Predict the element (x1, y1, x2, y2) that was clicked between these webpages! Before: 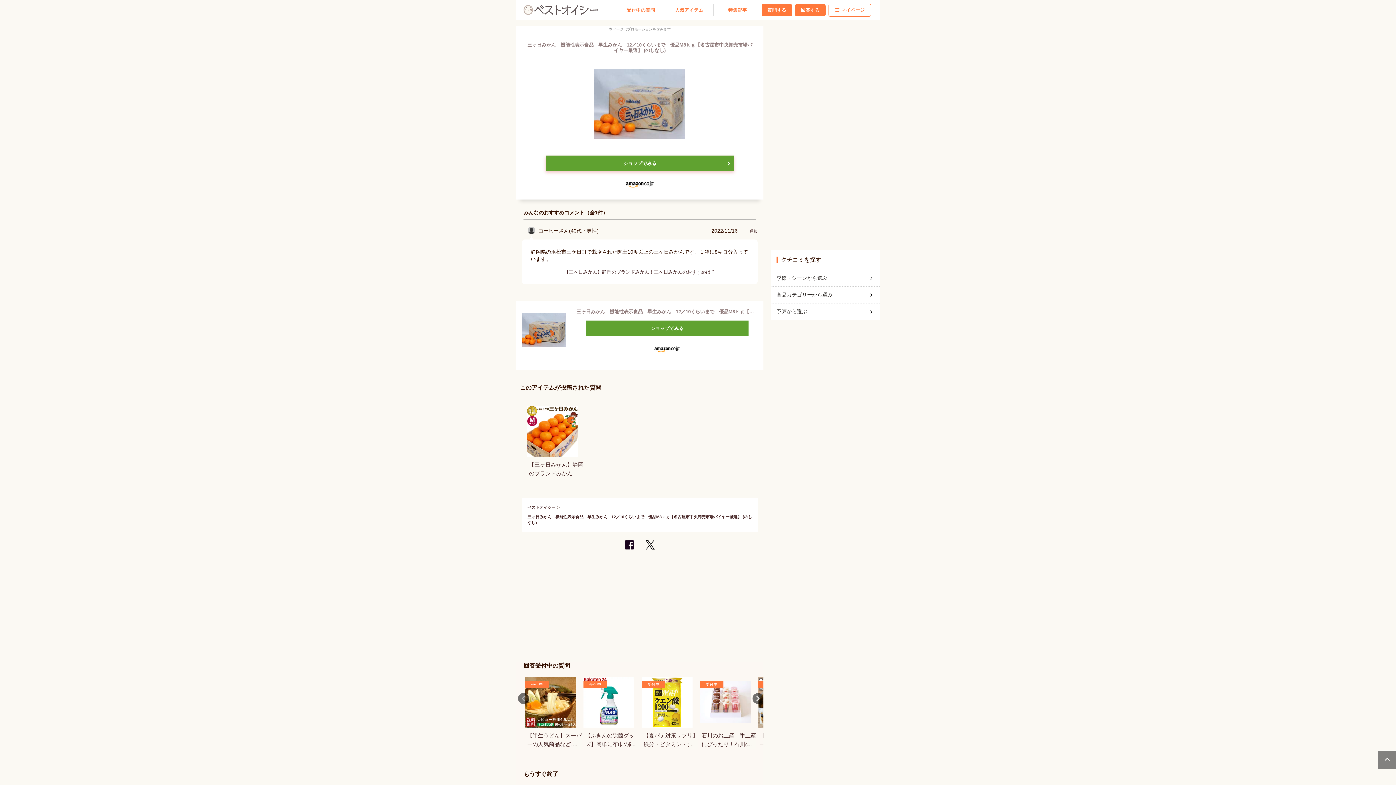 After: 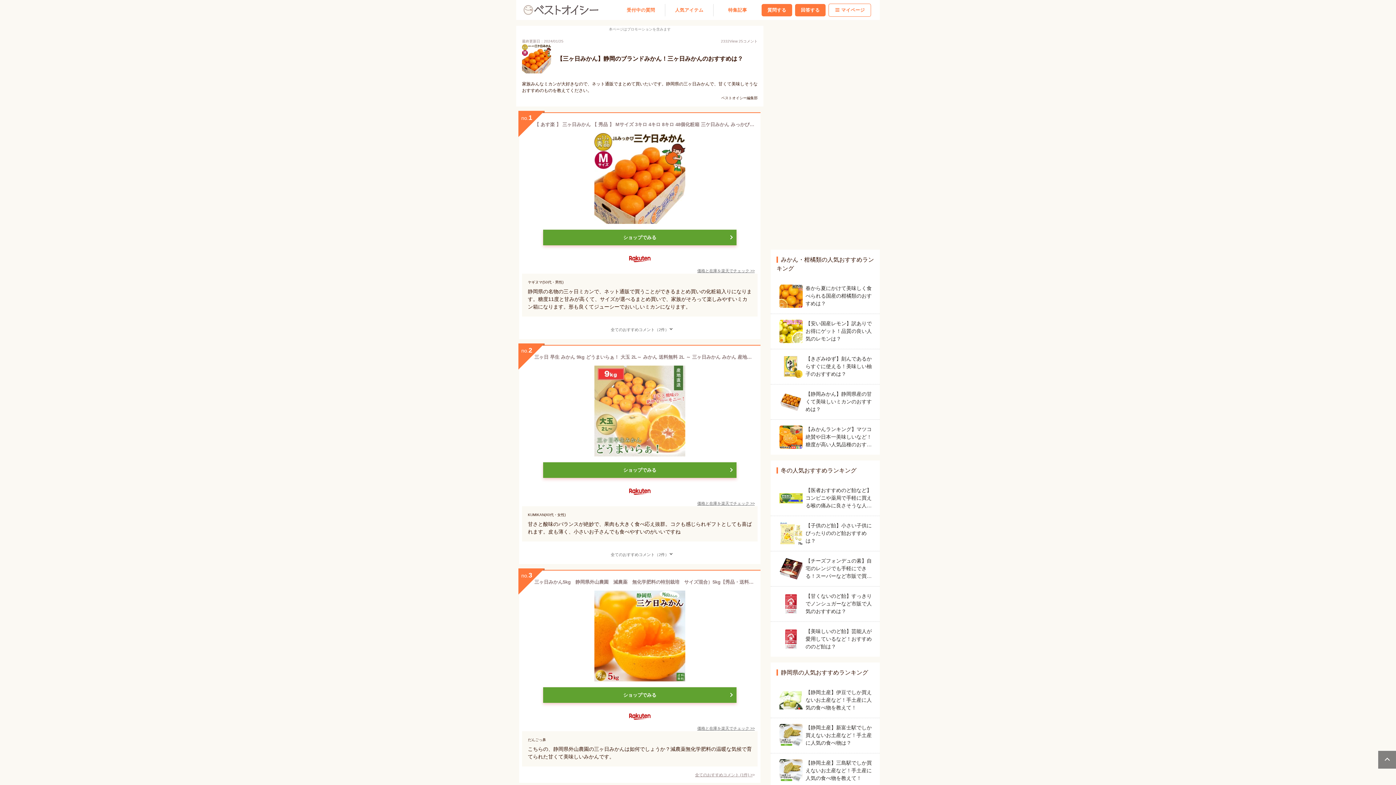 Action: label: 【三ヶ日みかん】静岡のブランドみかん！三ヶ日みかんのおすすめは？ bbox: (527, 406, 585, 478)